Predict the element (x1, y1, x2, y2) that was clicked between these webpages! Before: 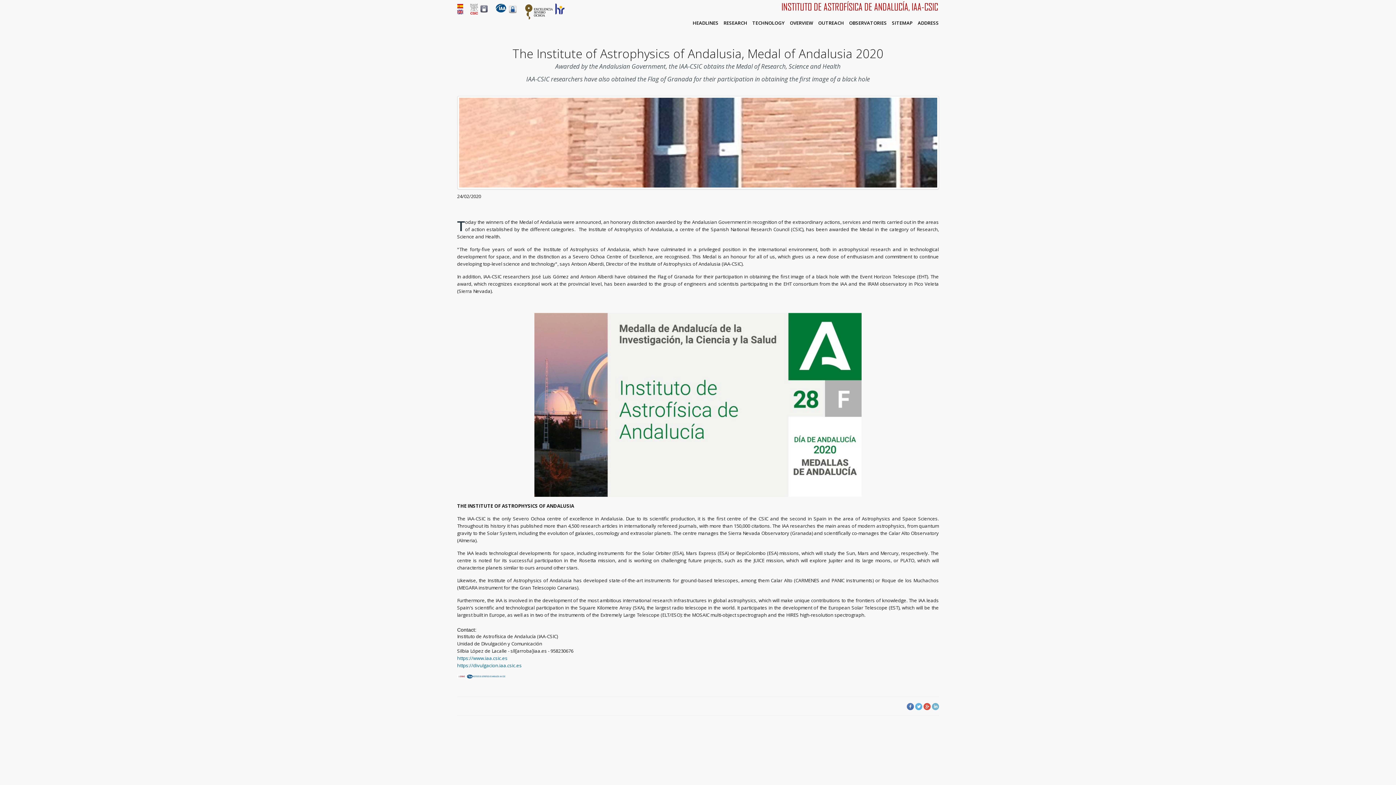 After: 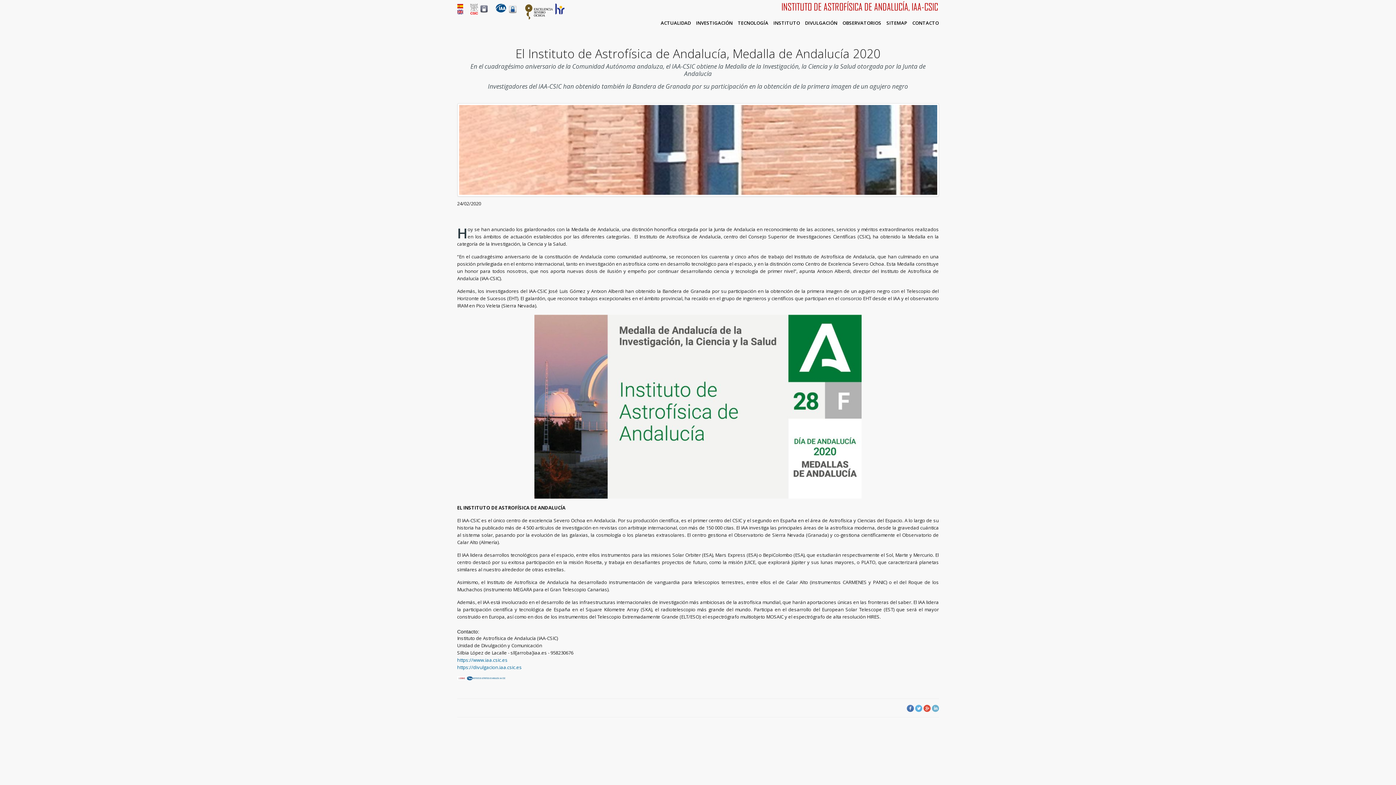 Action: bbox: (457, 3, 463, 9)